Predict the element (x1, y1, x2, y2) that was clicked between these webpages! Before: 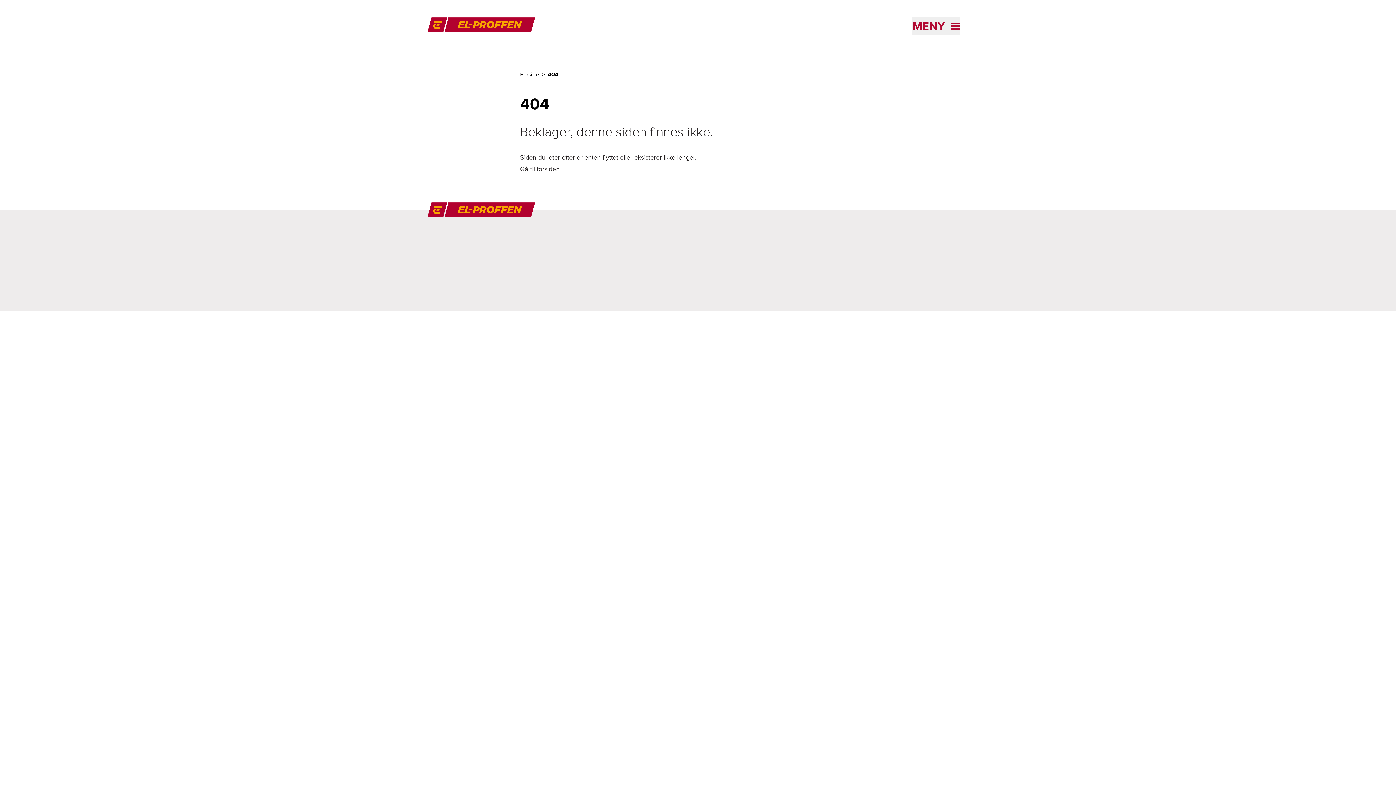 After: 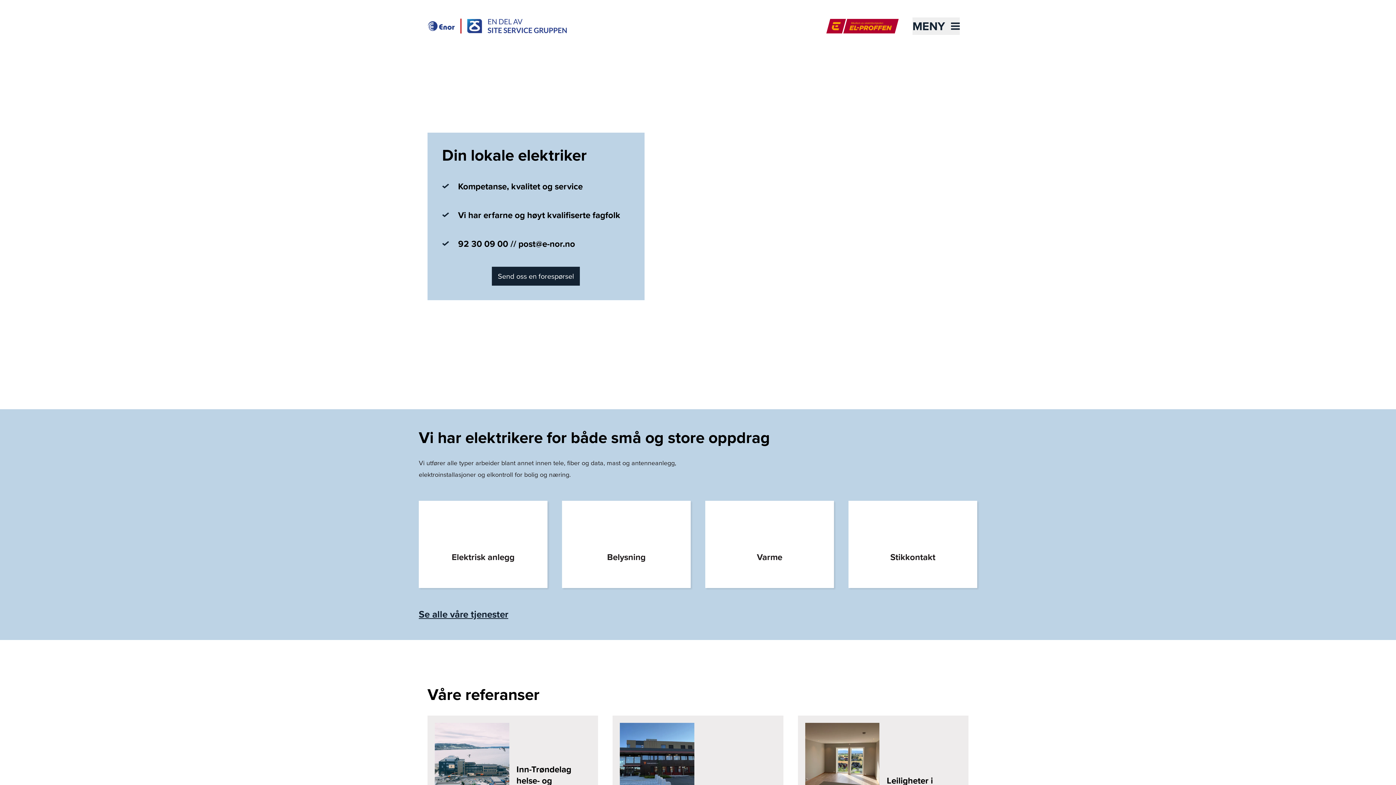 Action: label: Forside bbox: (520, 70, 547, 77)